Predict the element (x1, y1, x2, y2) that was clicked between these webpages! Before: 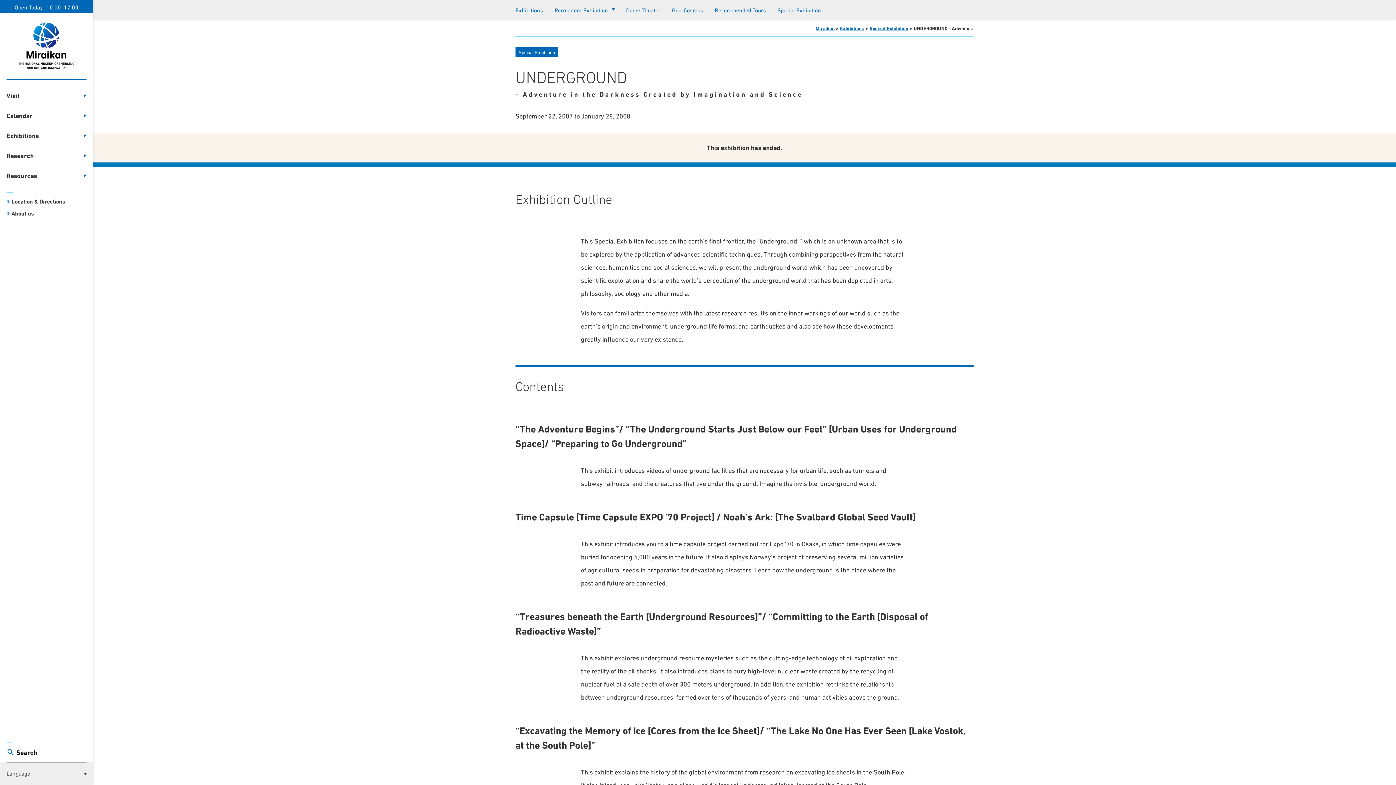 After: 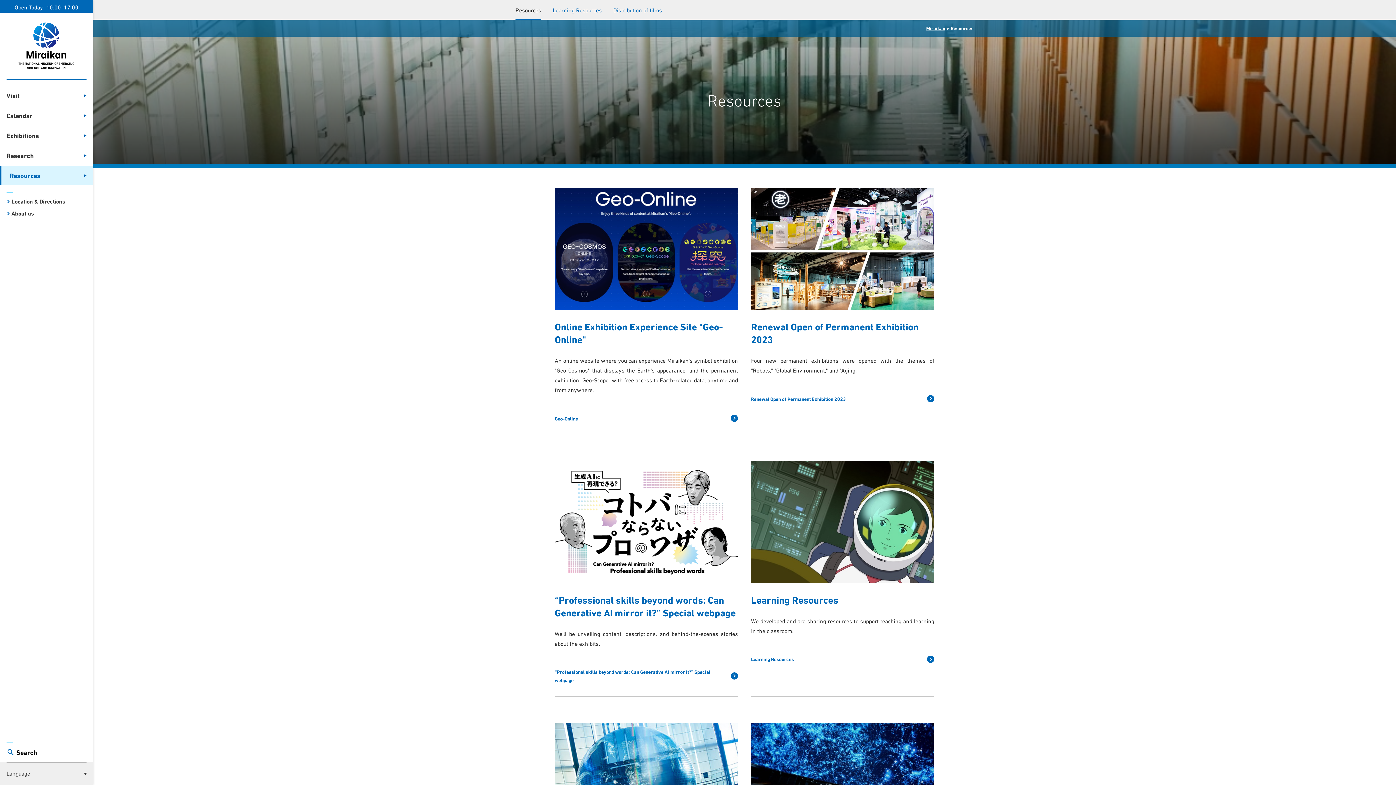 Action: bbox: (0, 165, 93, 185) label: Resources